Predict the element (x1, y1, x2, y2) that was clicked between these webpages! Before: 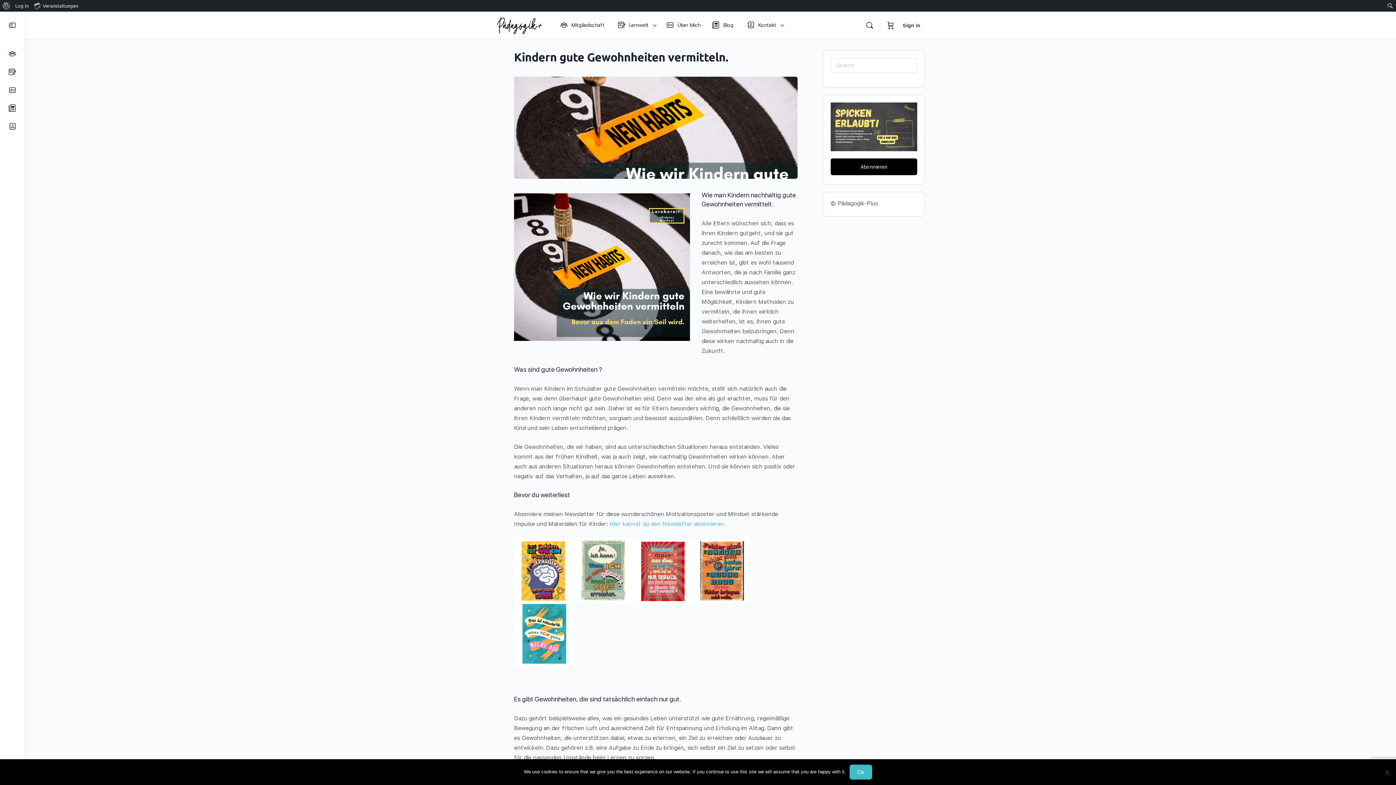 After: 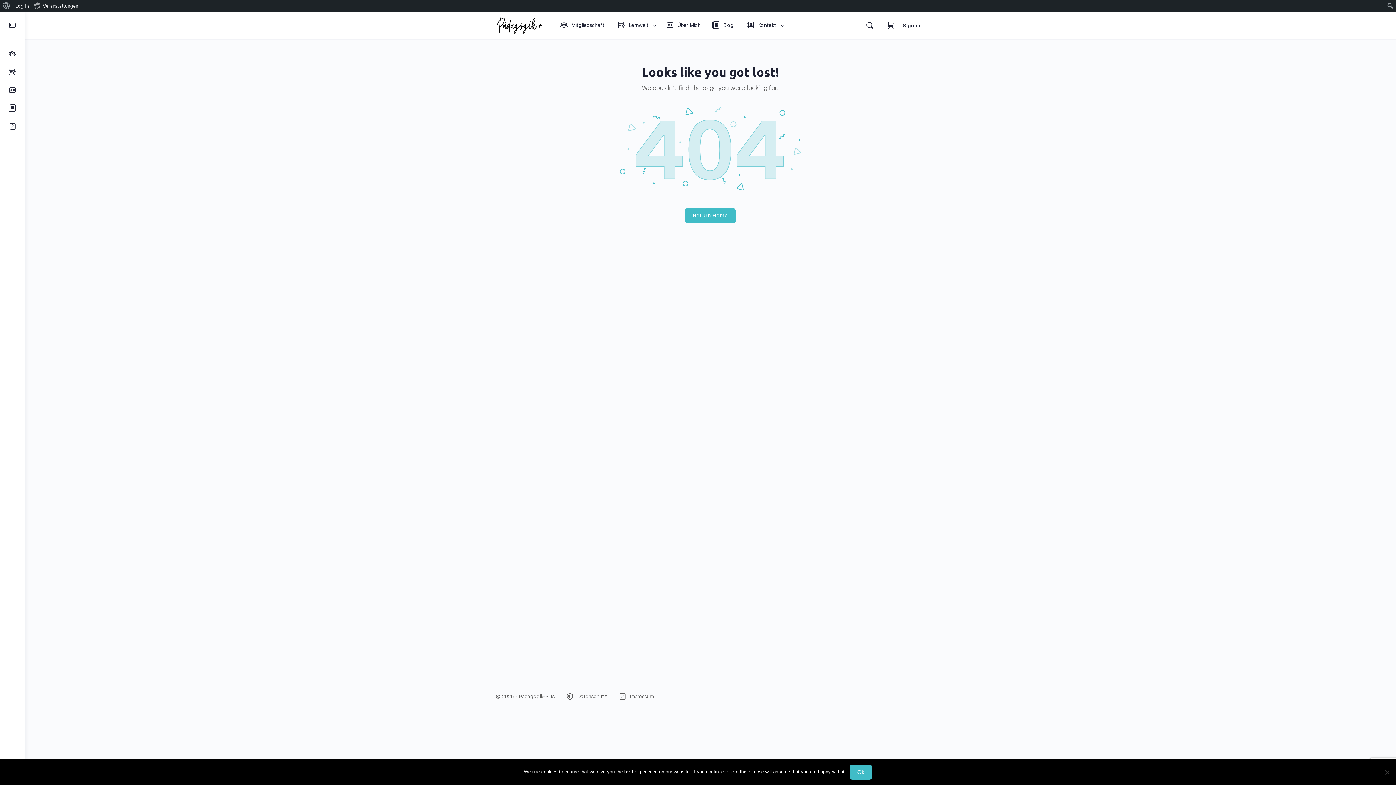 Action: label: Hier kannst du den Newsletter abonnieren. bbox: (609, 520, 725, 527)